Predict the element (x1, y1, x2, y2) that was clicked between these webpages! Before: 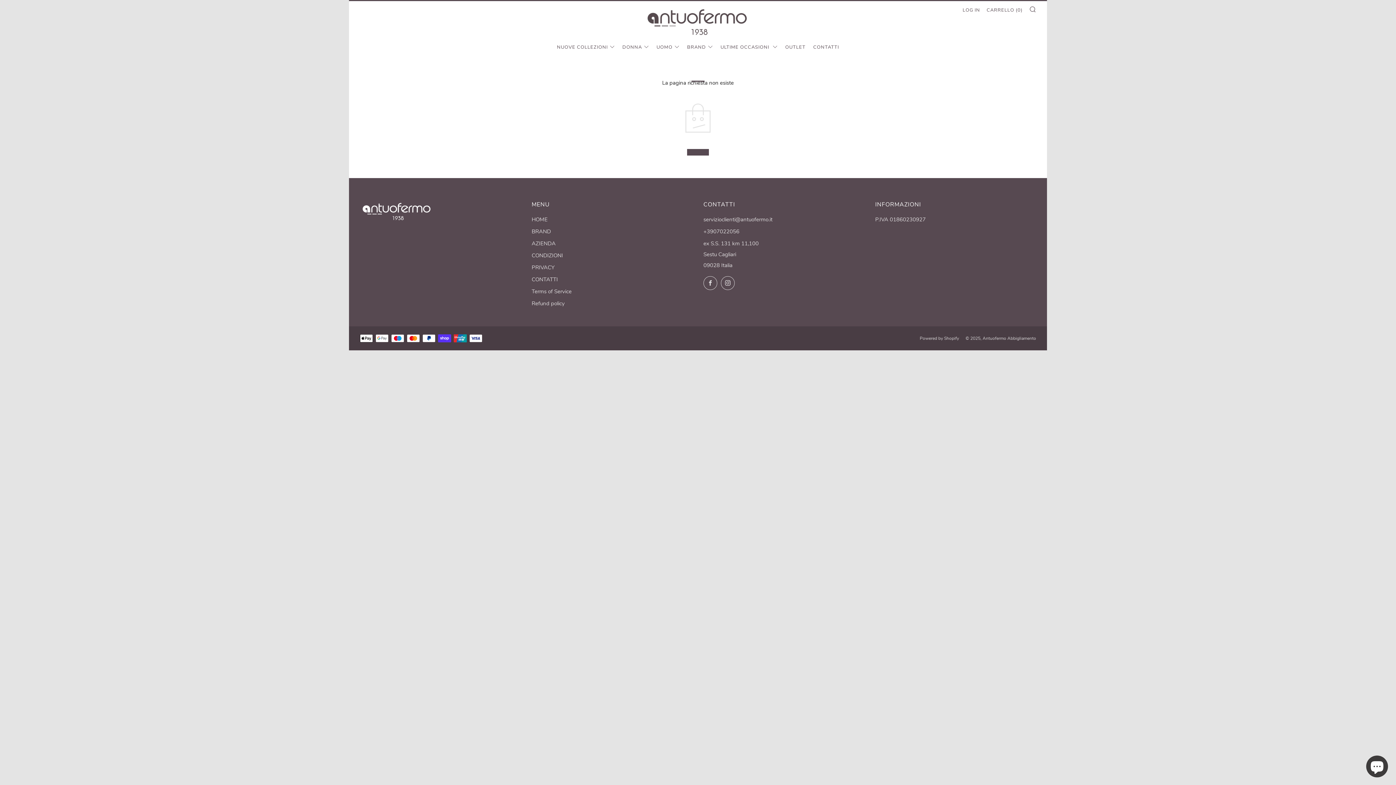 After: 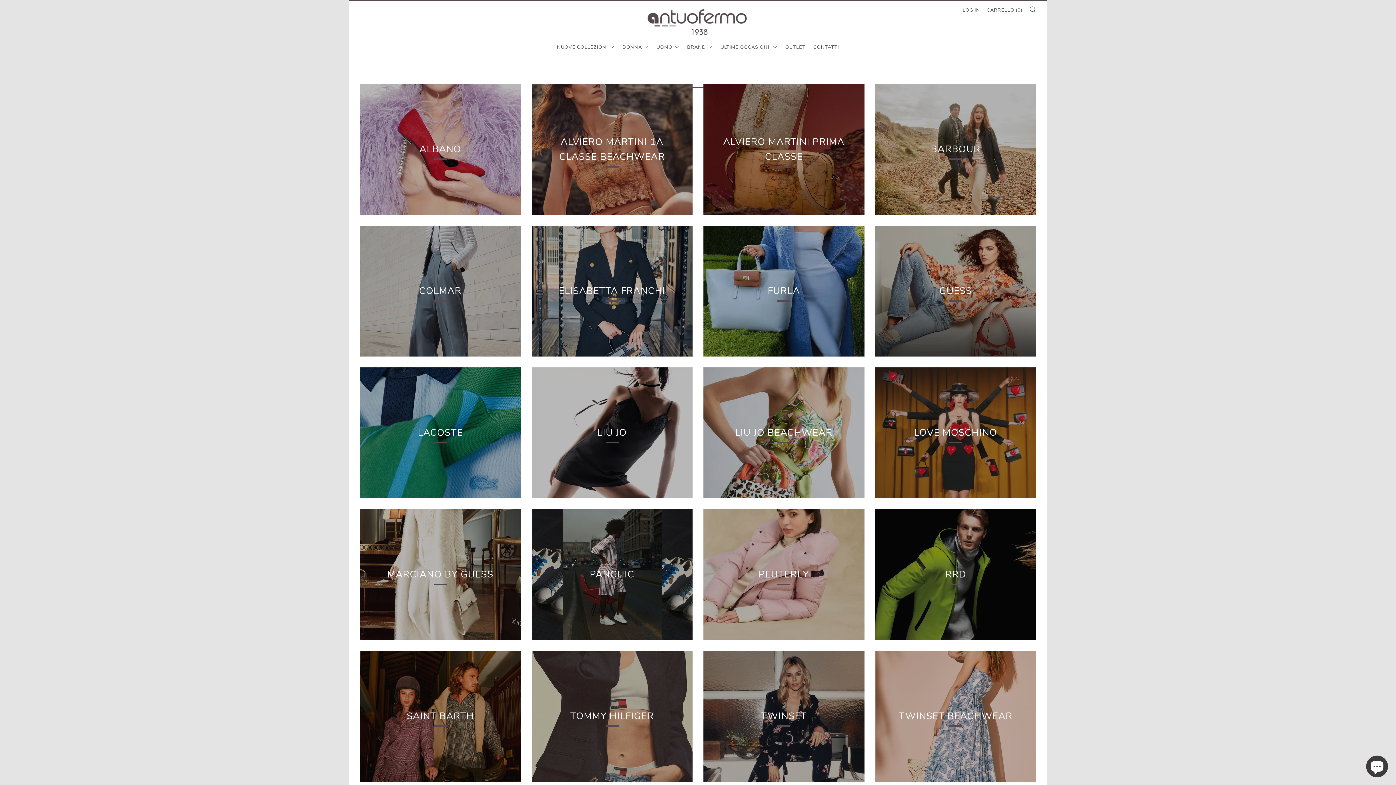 Action: bbox: (531, 227, 551, 235) label: BRAND